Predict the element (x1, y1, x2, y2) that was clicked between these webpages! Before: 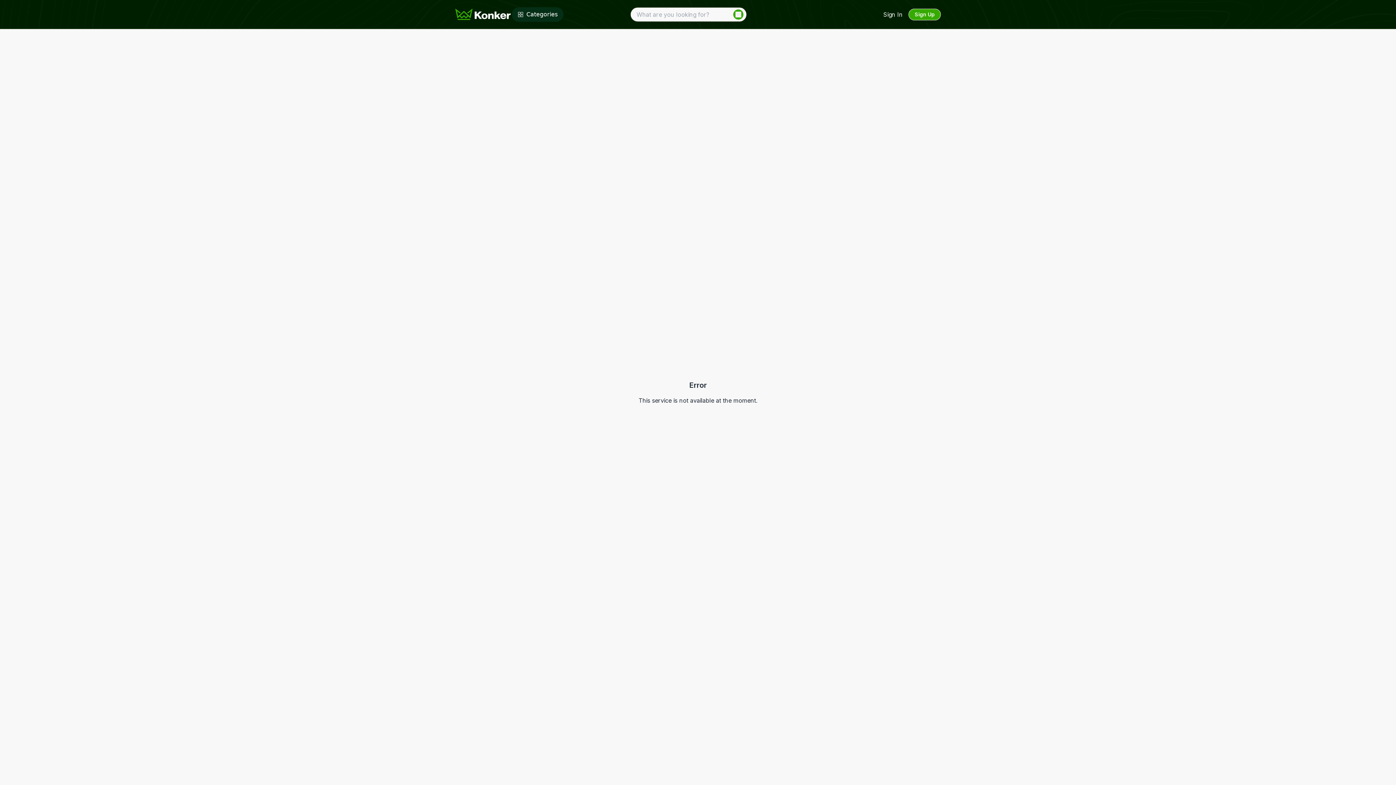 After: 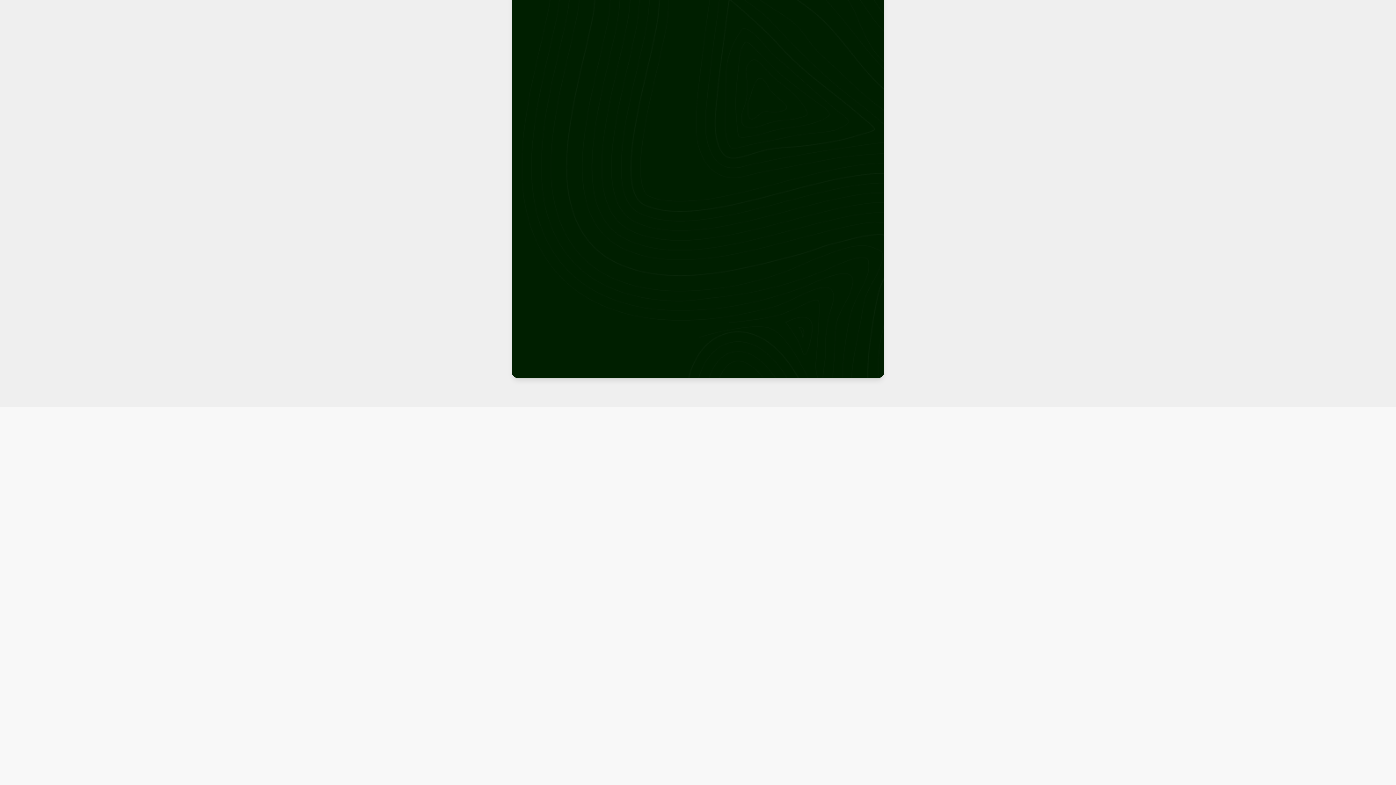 Action: label: Sign Up bbox: (908, 8, 941, 20)